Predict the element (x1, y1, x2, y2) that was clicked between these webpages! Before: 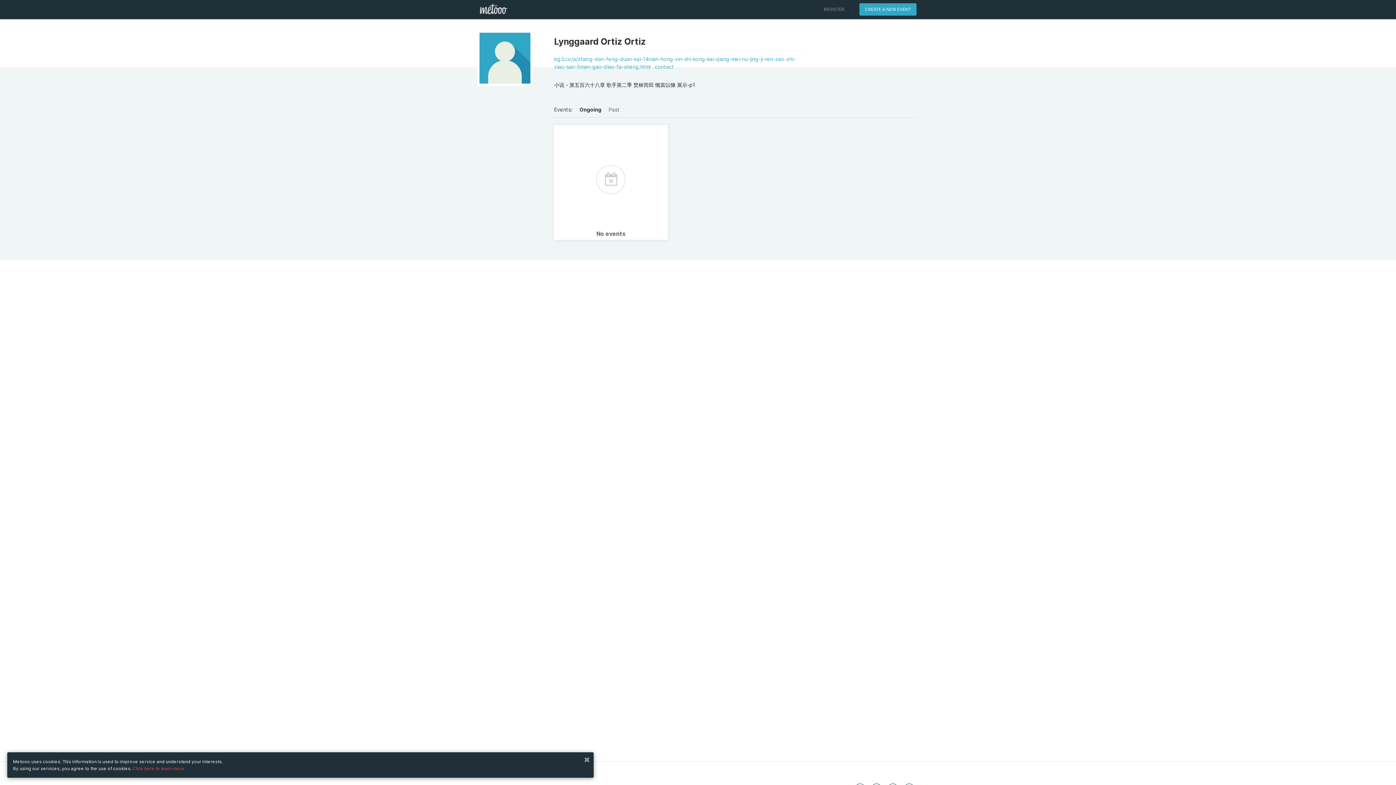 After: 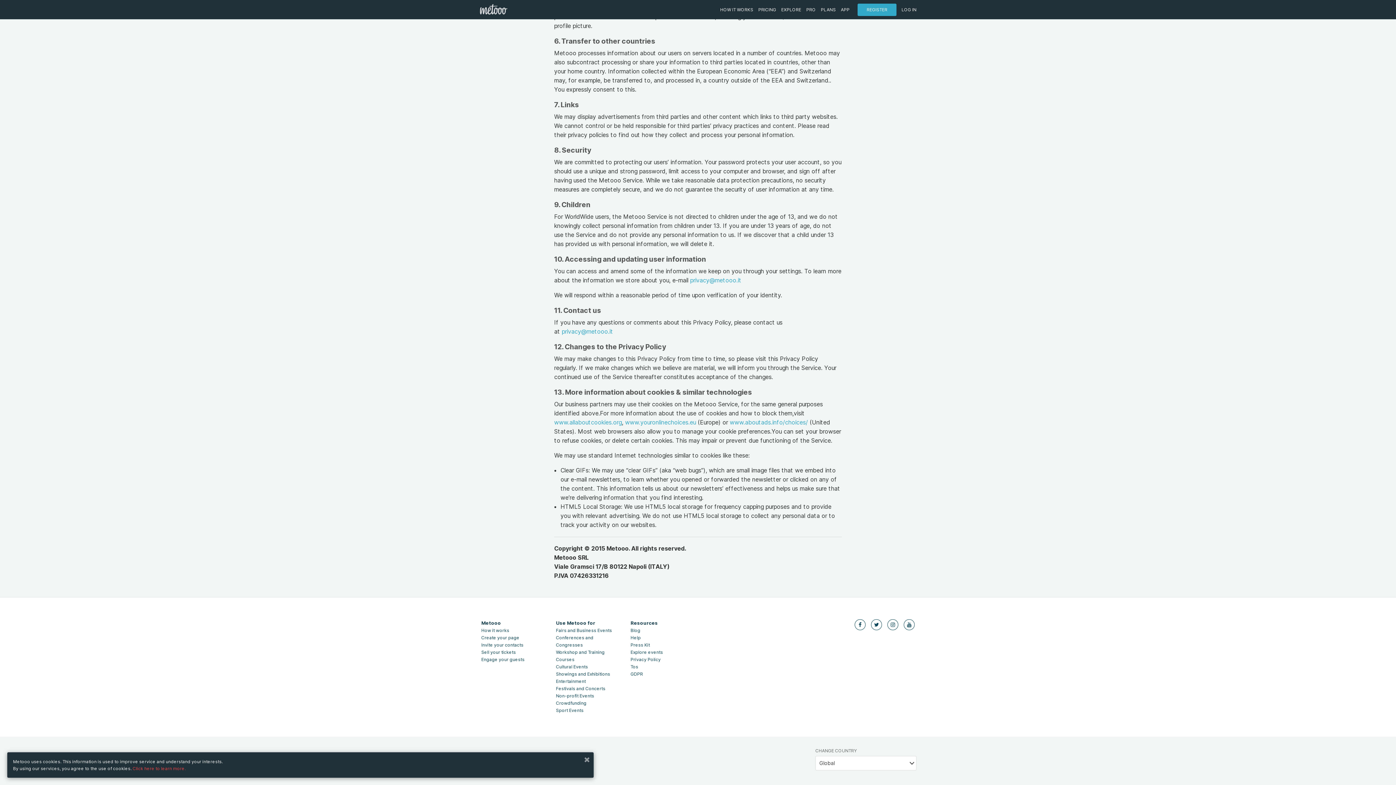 Action: label: Click here to learn more. bbox: (132, 766, 185, 771)